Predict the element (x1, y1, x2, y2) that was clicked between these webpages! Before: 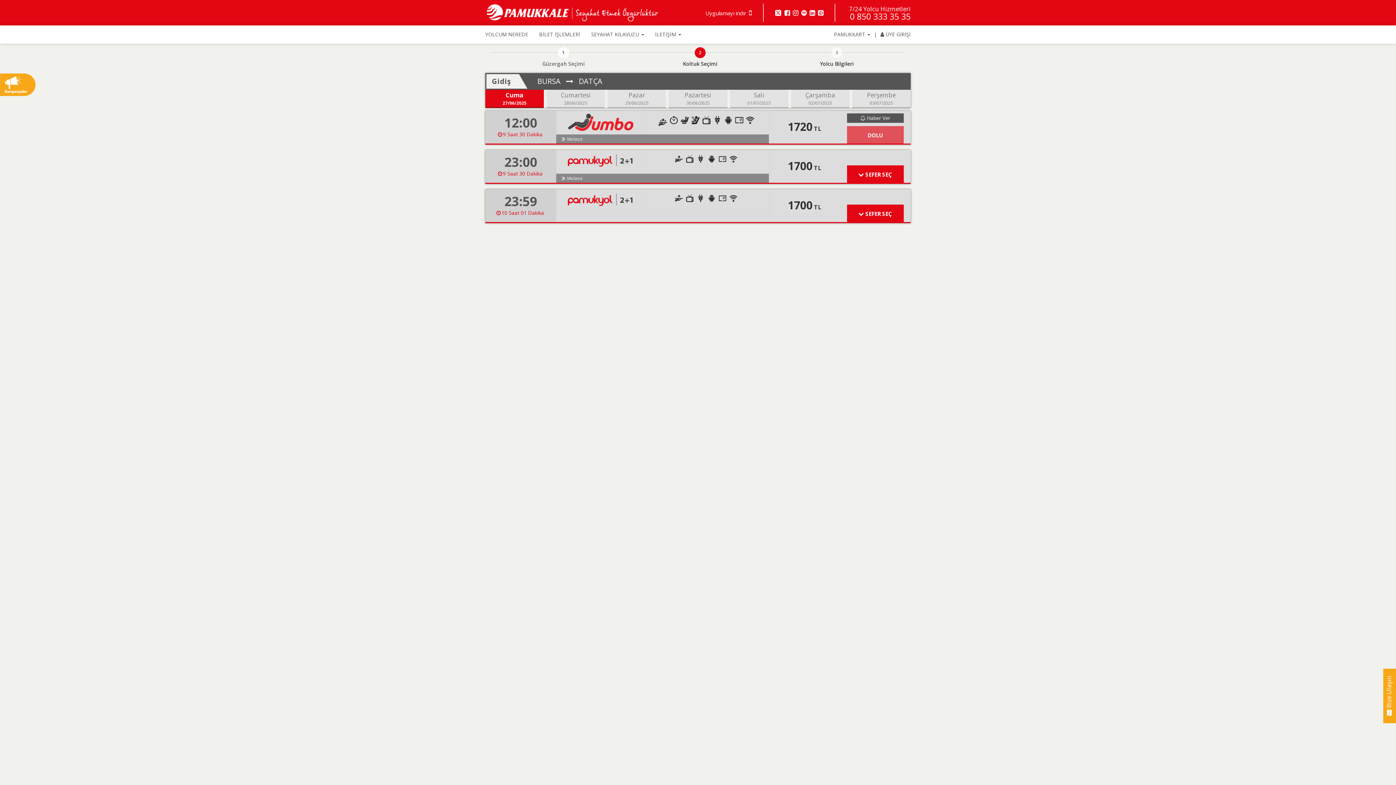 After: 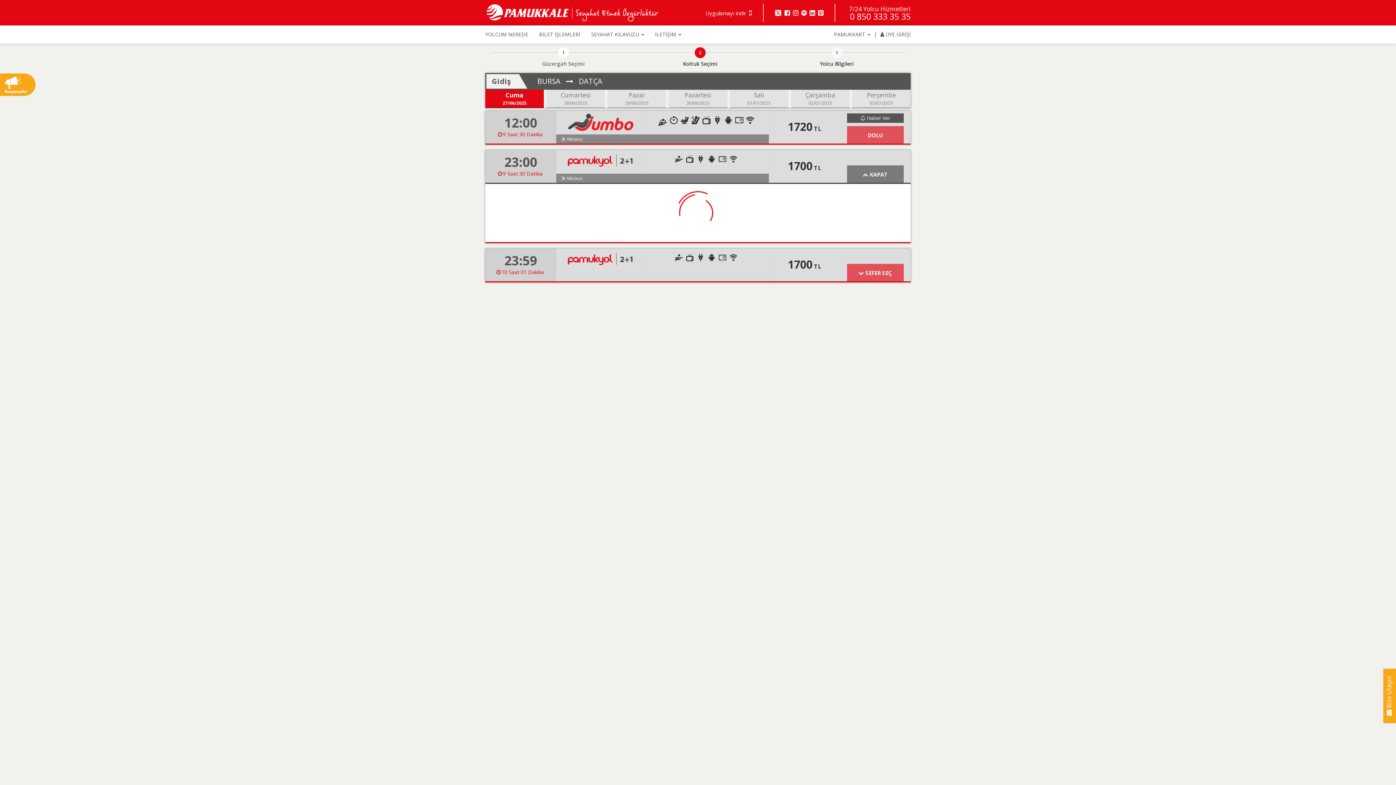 Action: bbox: (847, 165, 903, 184) label:  SEFER SEÇ